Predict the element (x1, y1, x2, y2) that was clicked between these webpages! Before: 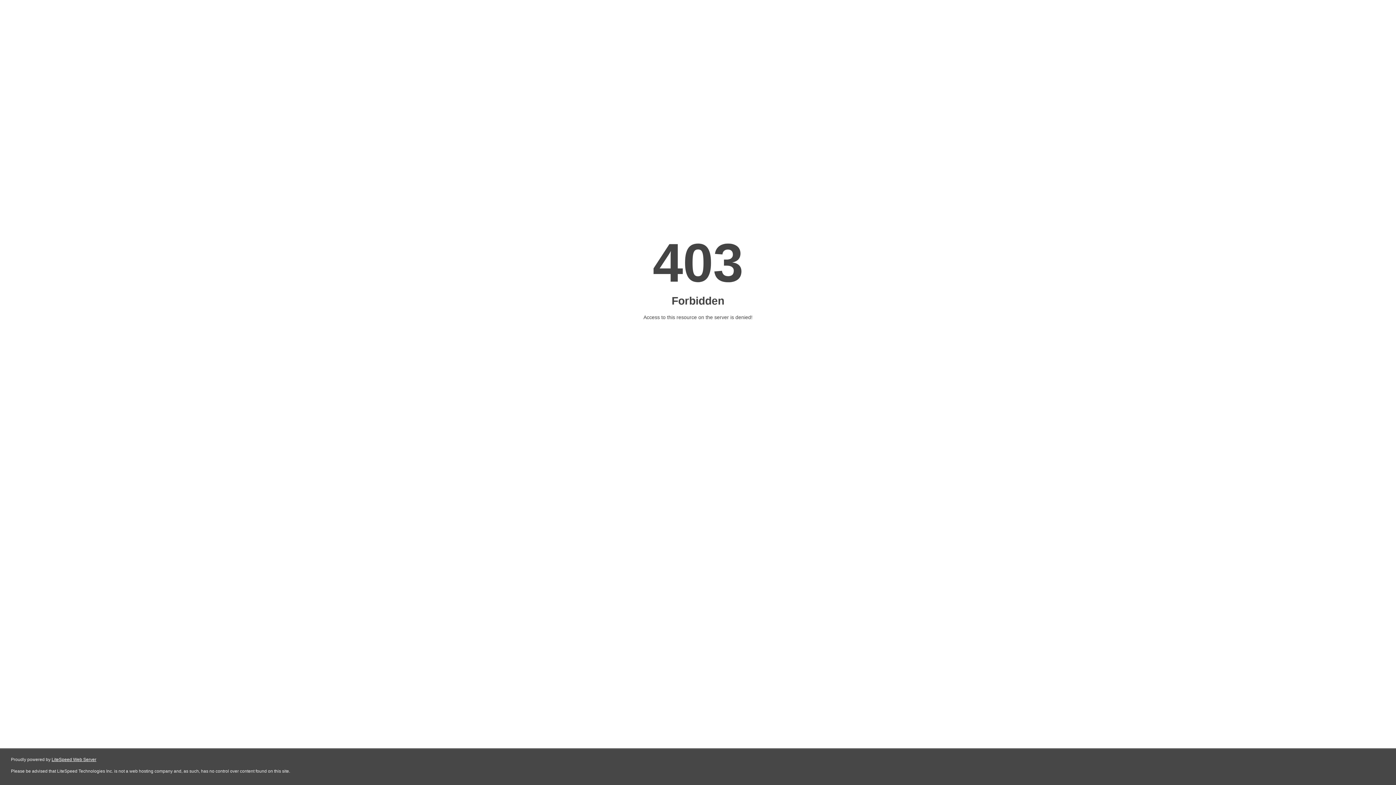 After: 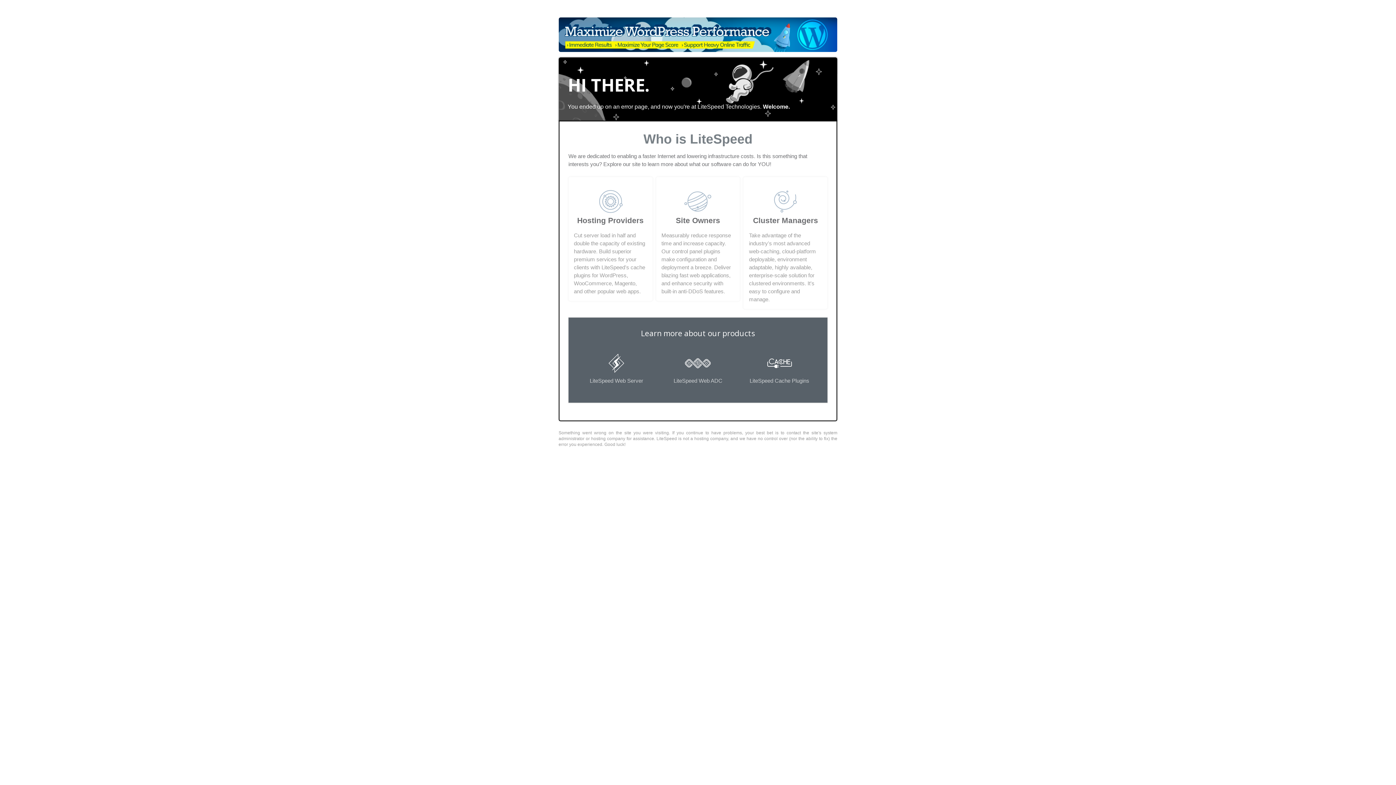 Action: bbox: (51, 757, 96, 762) label: LiteSpeed Web Server